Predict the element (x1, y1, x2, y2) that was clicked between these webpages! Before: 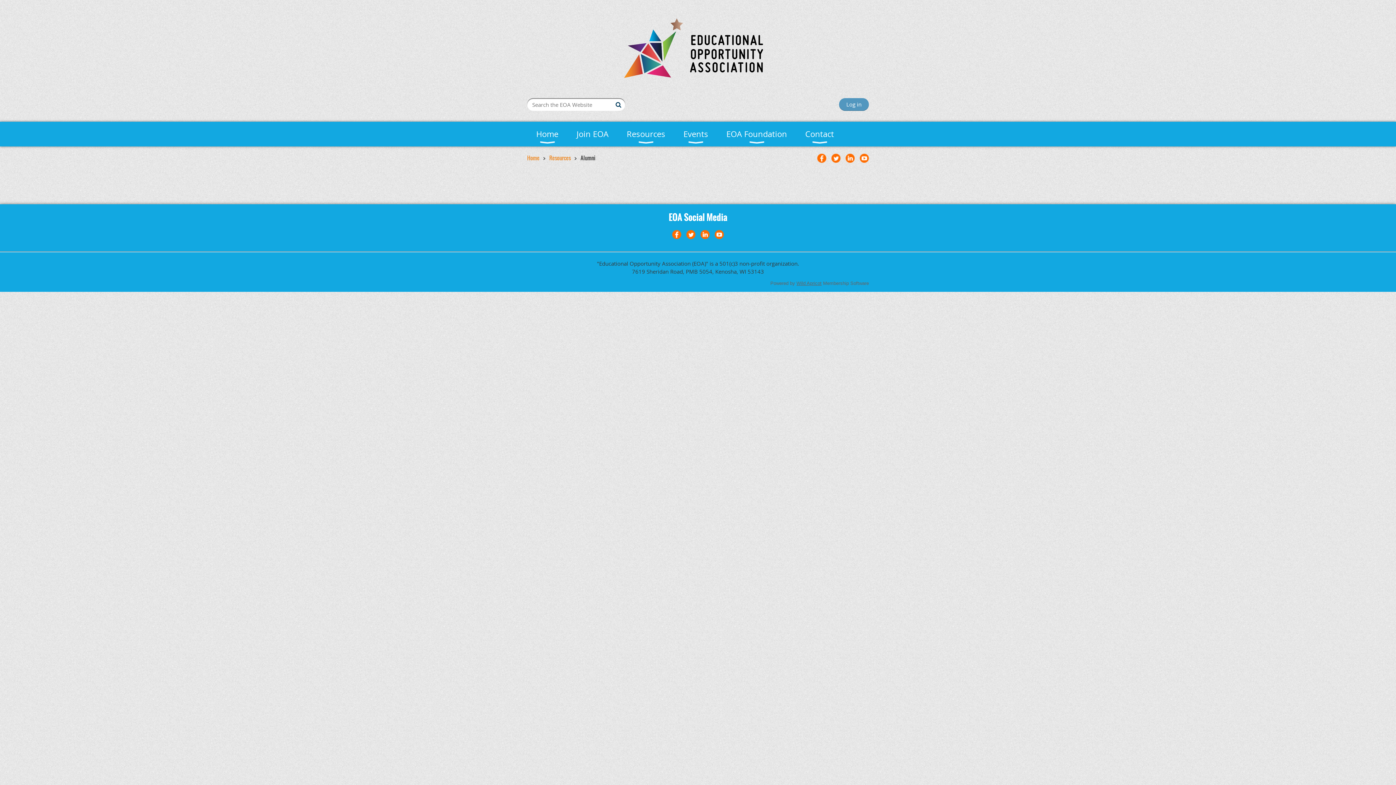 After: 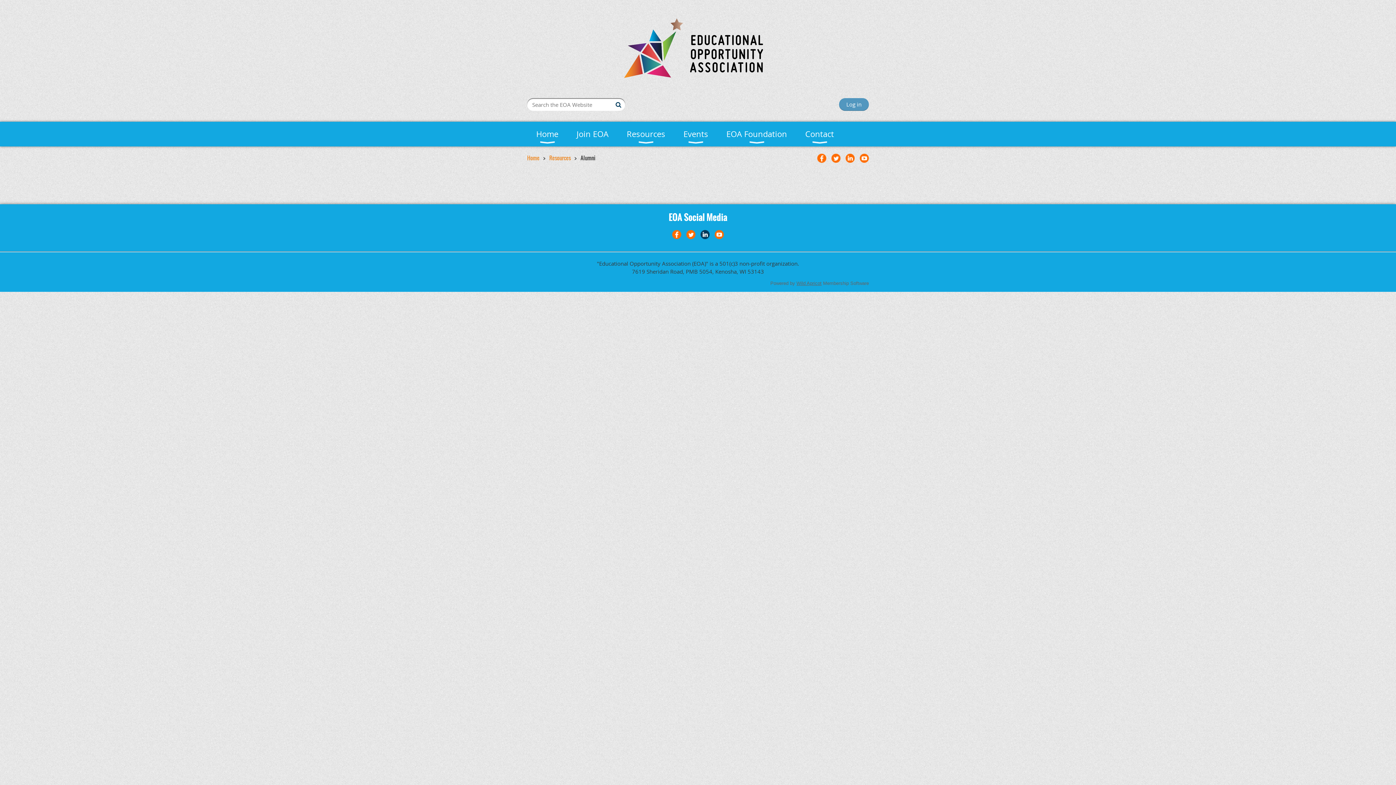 Action: bbox: (700, 230, 709, 239)